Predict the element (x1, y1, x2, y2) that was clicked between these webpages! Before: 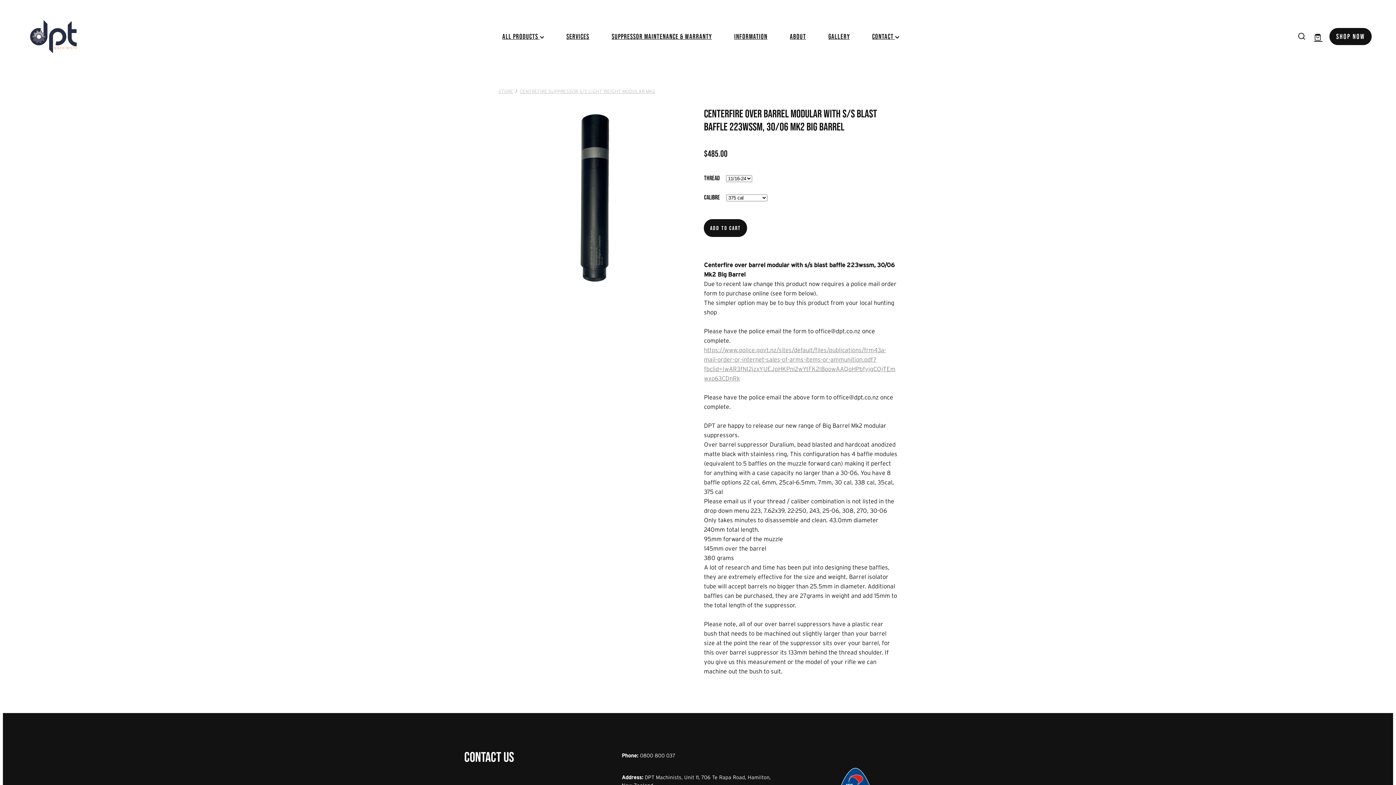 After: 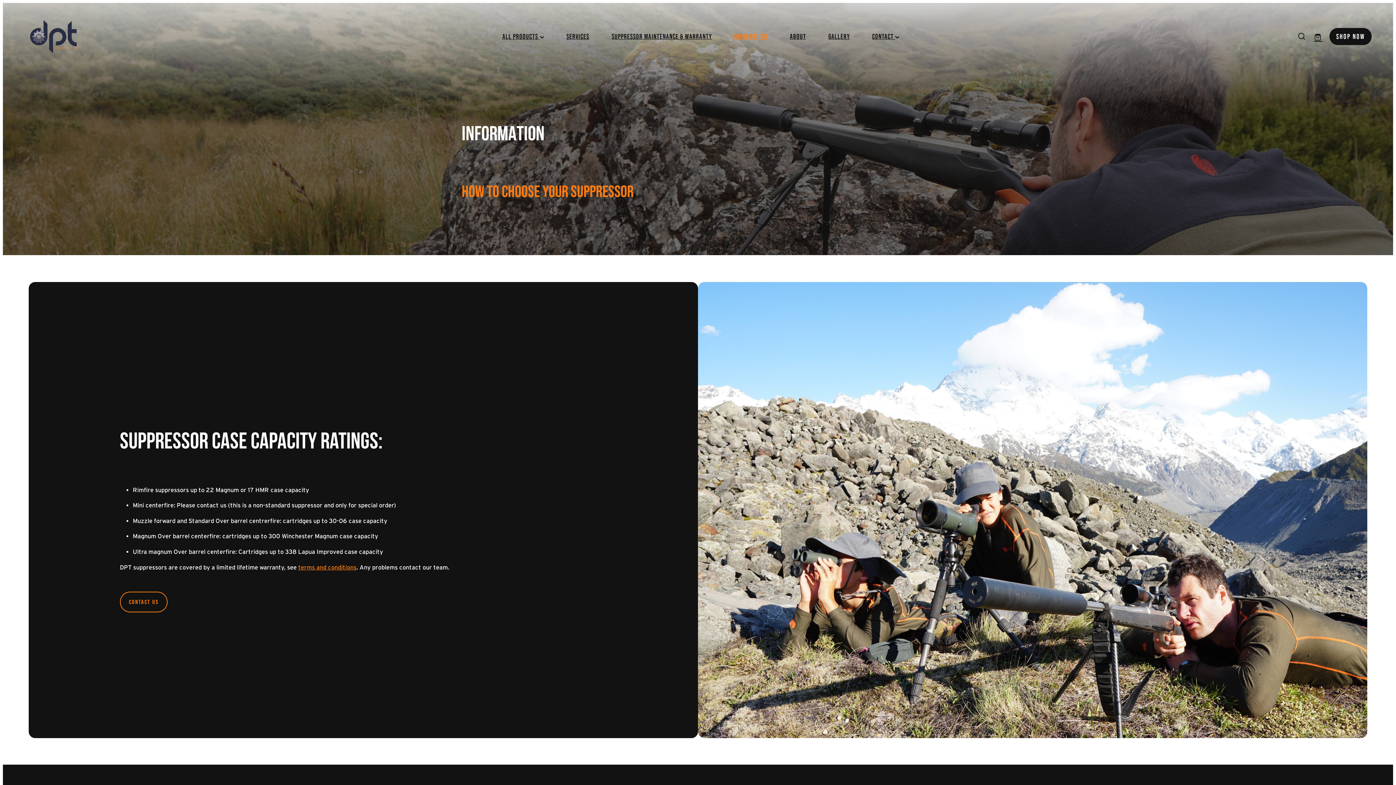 Action: bbox: (734, 32, 767, 40) label: INFORMATION